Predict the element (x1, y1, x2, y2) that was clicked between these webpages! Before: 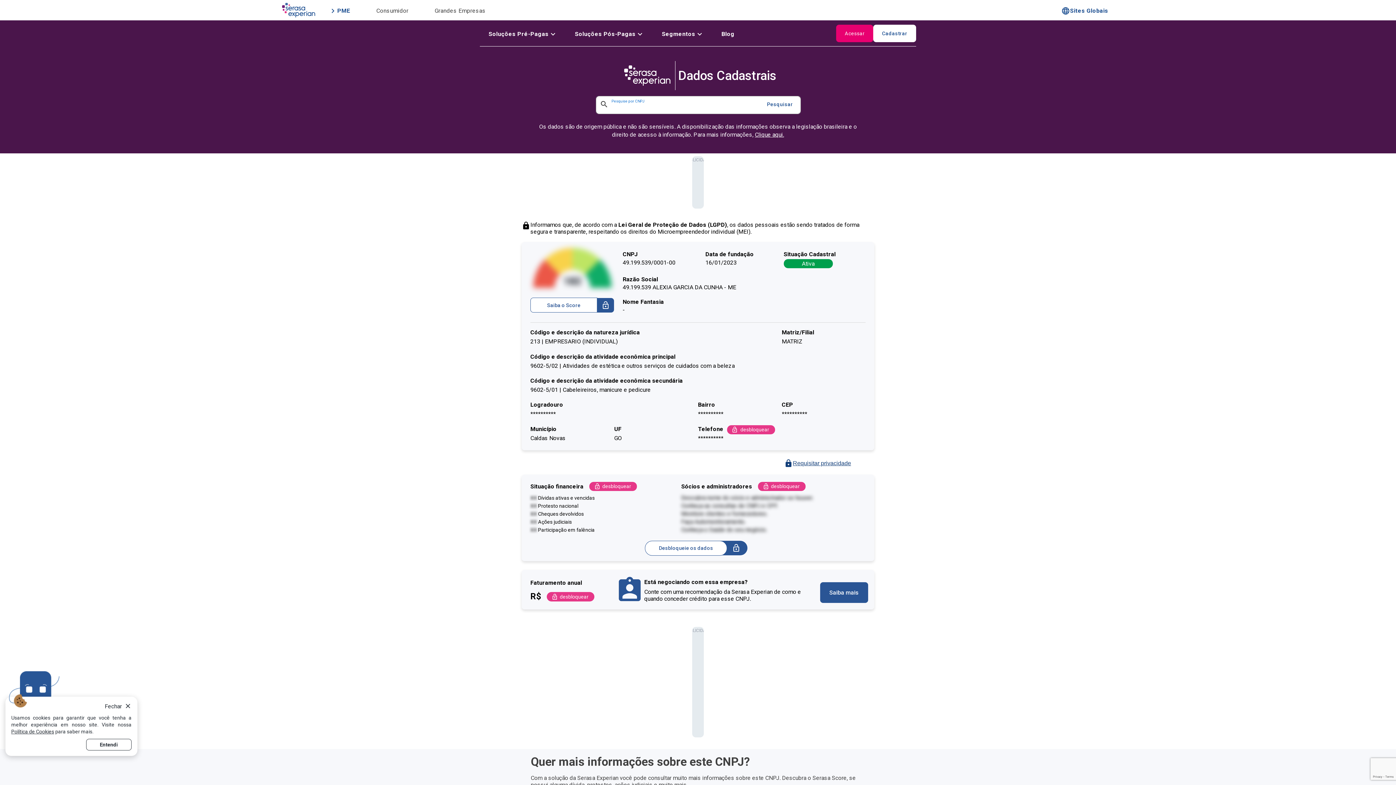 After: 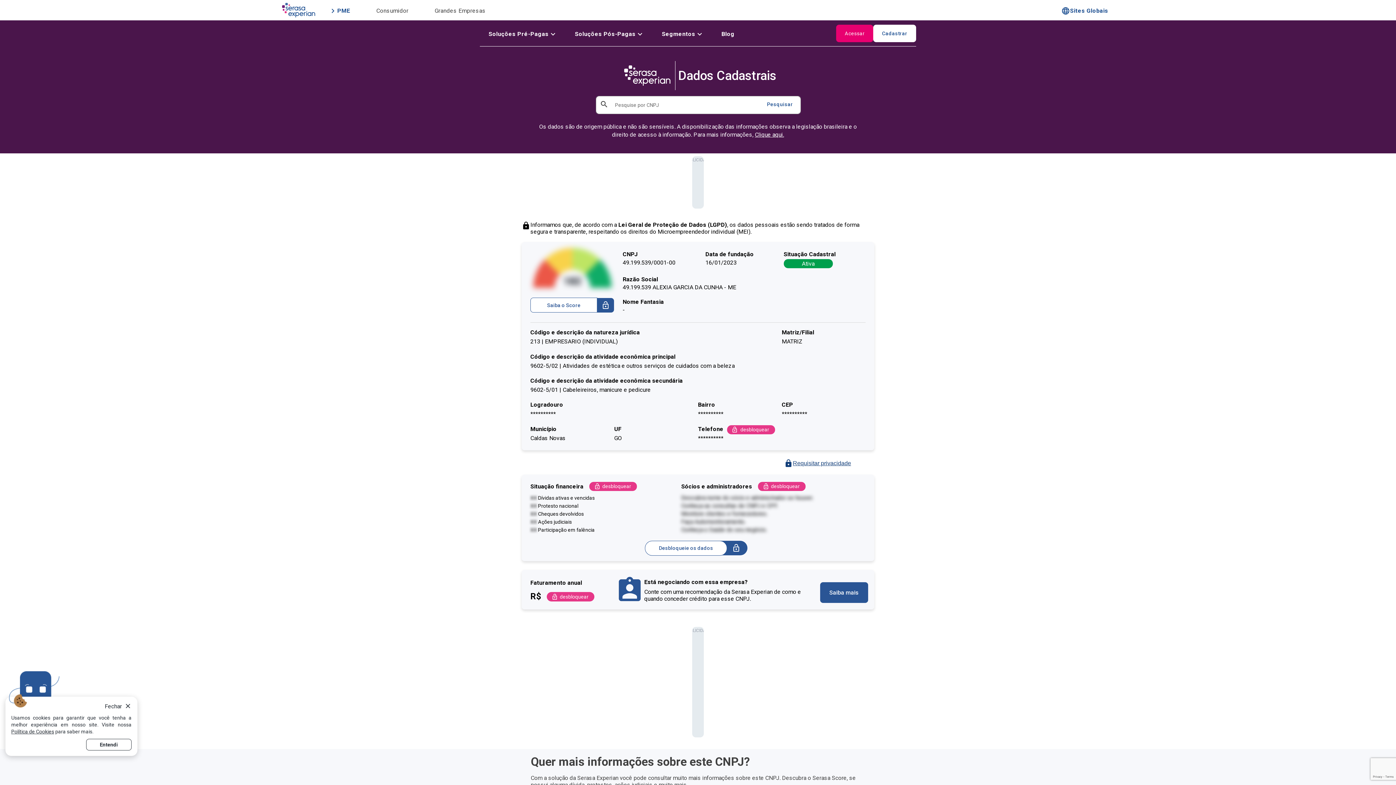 Action: label: Política de Cookies bbox: (11, 729, 54, 734)